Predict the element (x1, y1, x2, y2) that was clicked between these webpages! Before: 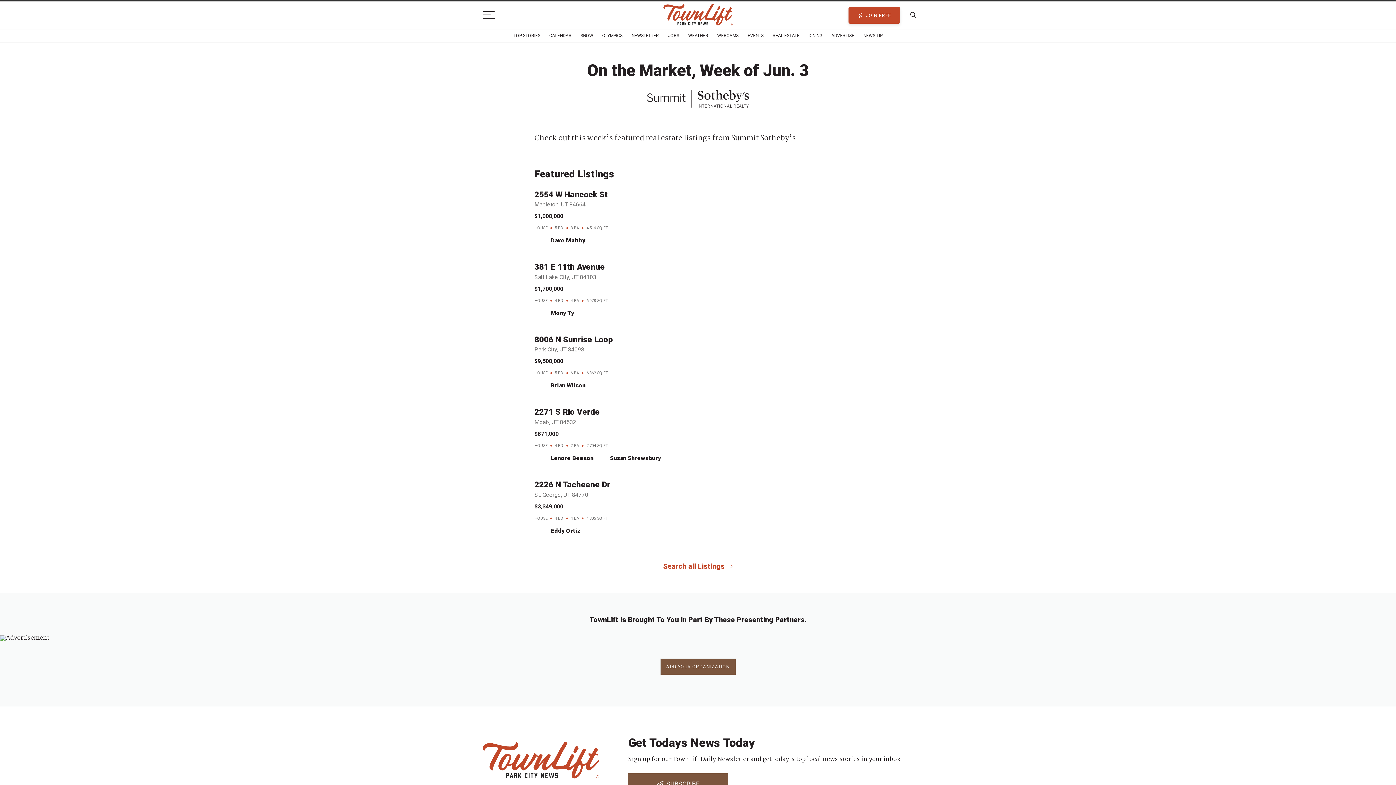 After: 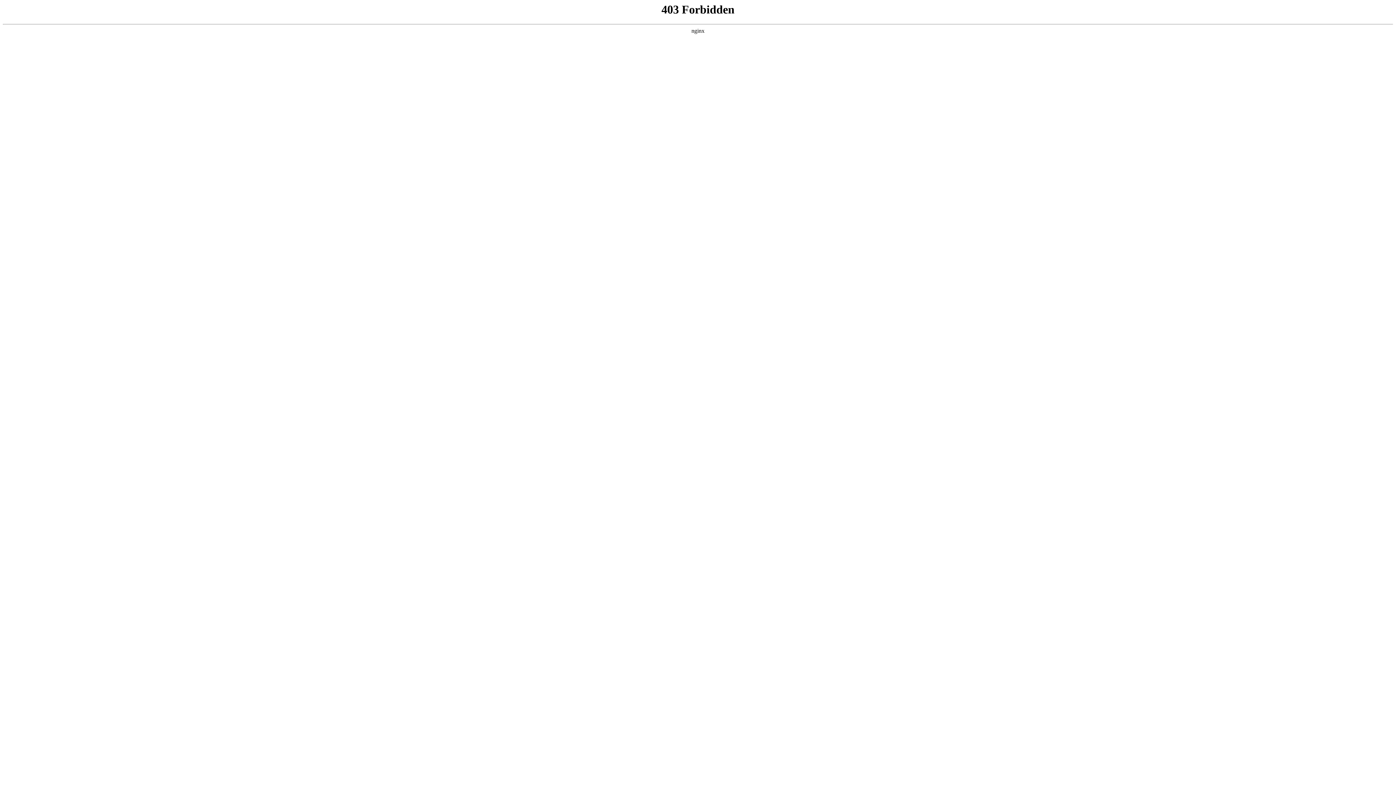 Action: bbox: (664, 29, 683, 42) label: JOBS